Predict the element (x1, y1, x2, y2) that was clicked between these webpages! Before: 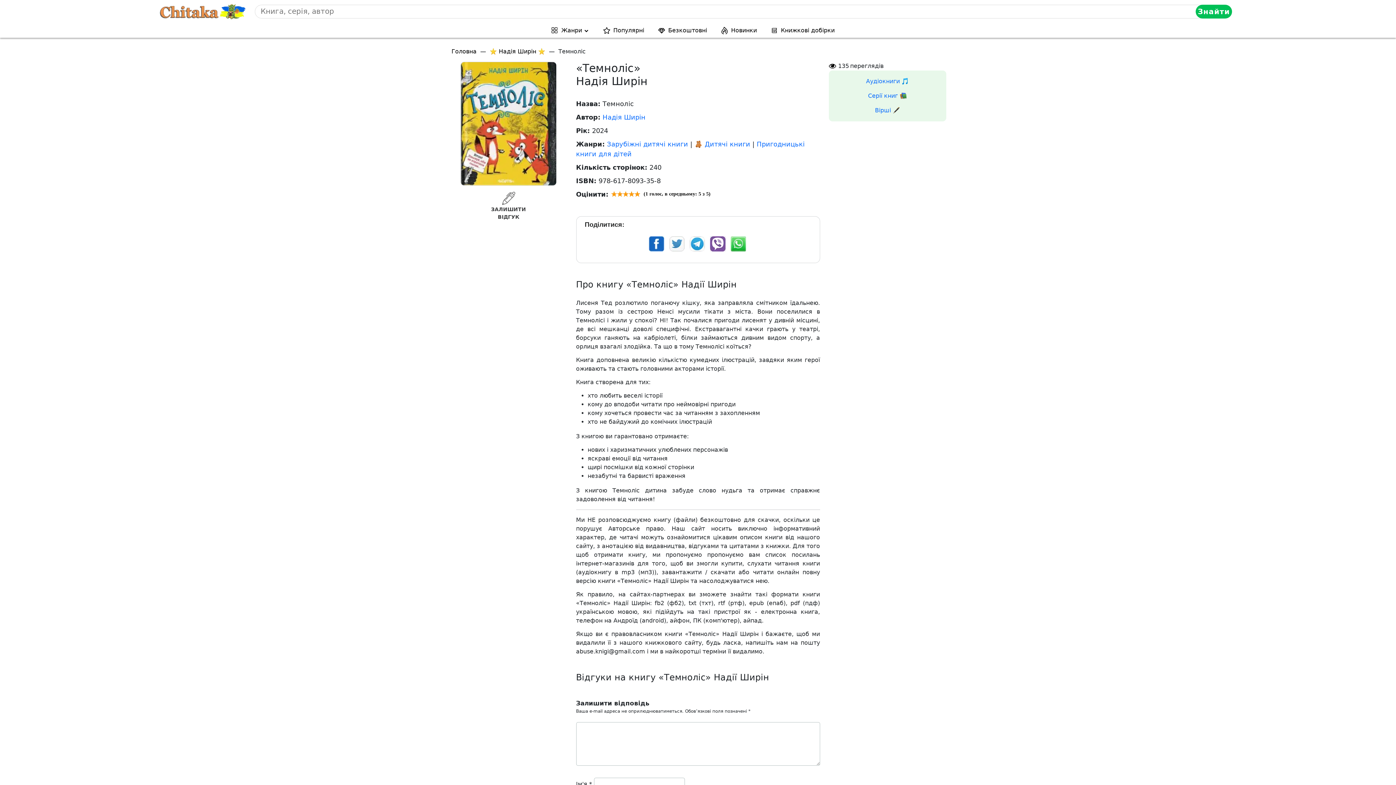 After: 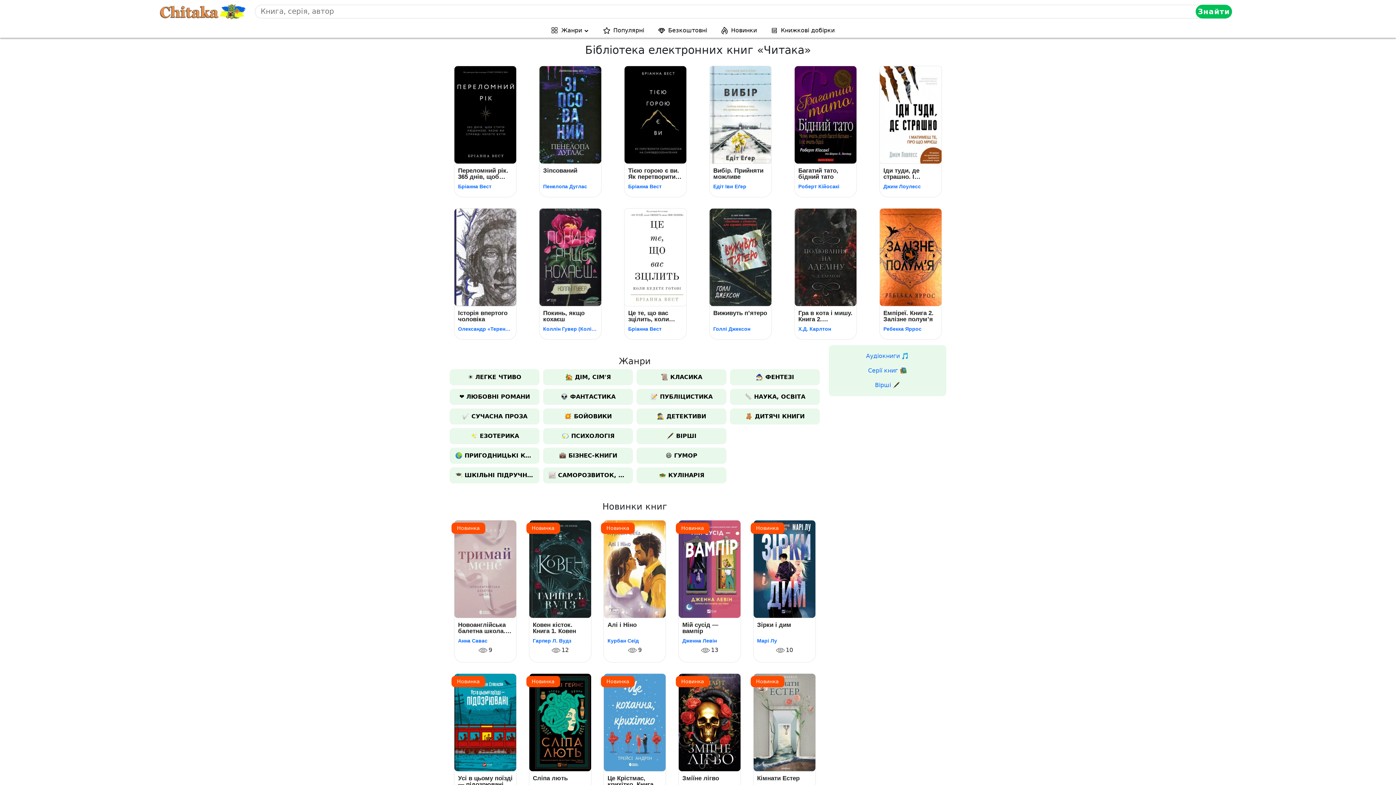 Action: bbox: (158, 0, 249, 23)